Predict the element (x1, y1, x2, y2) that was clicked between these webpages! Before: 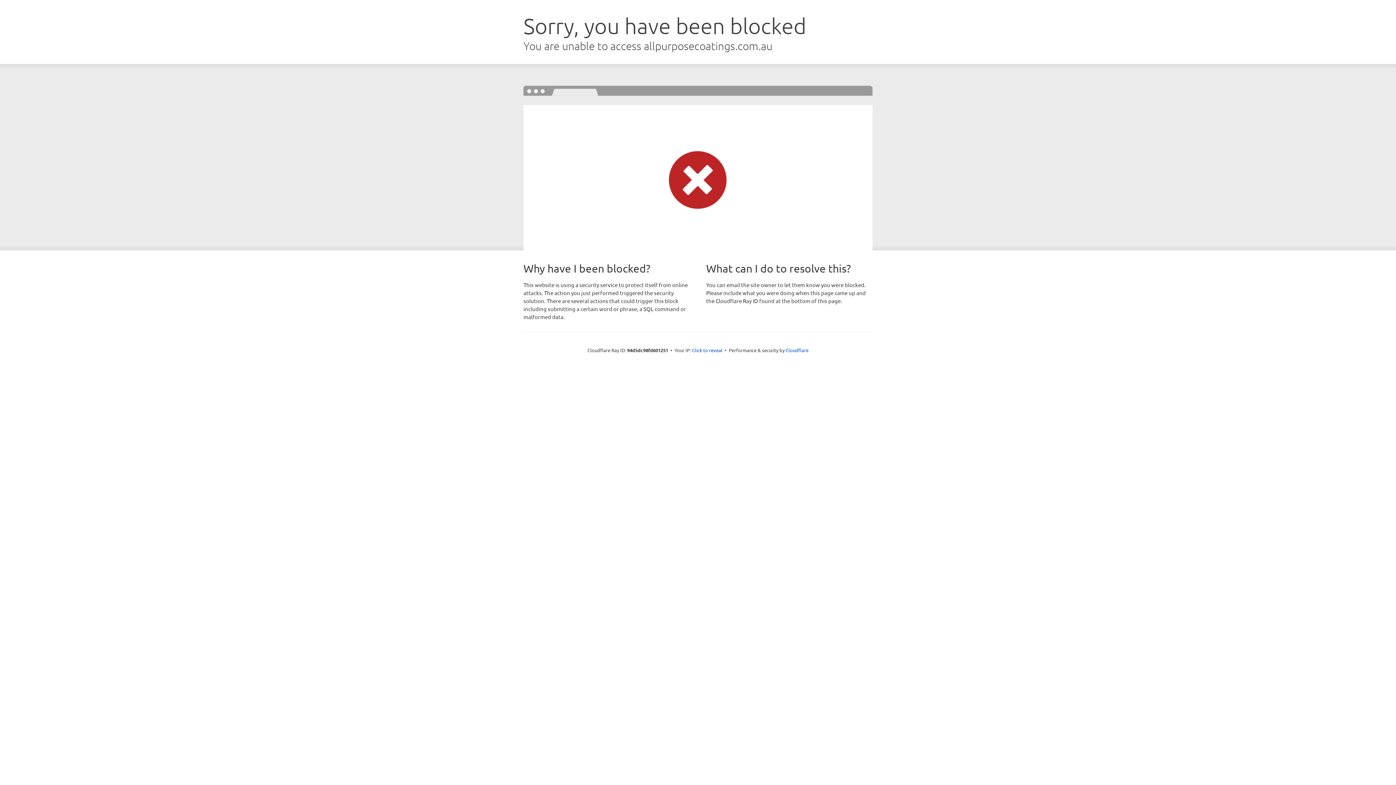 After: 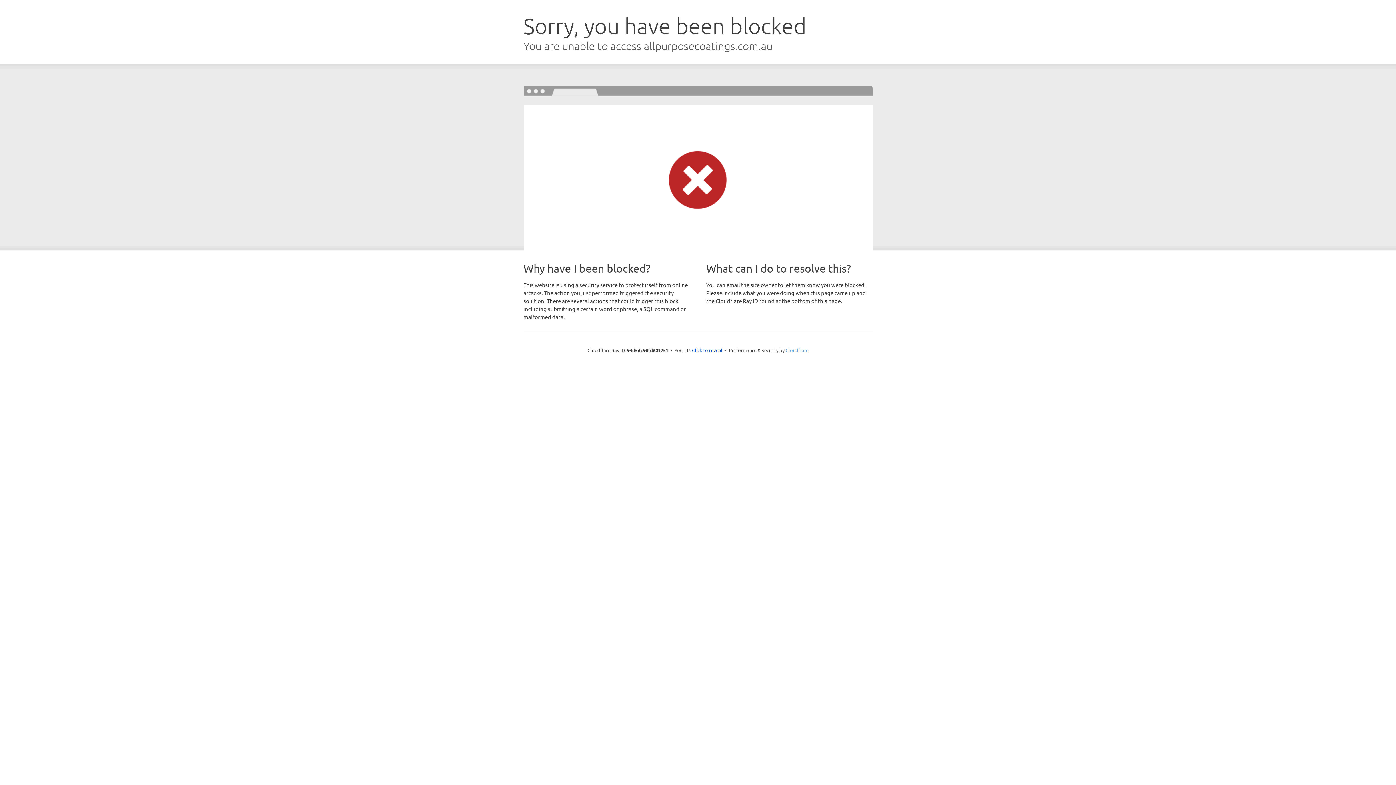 Action: label: Cloudflare bbox: (785, 347, 808, 353)